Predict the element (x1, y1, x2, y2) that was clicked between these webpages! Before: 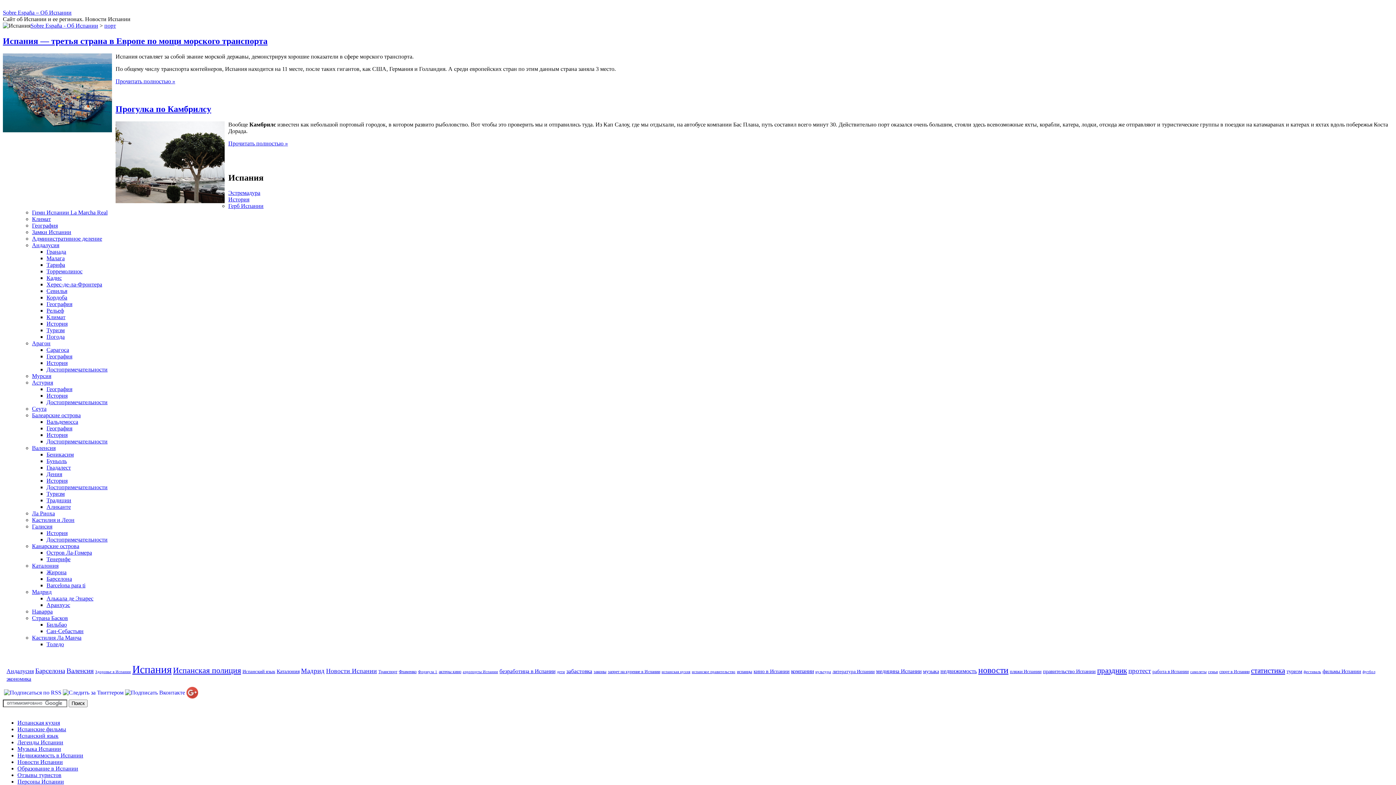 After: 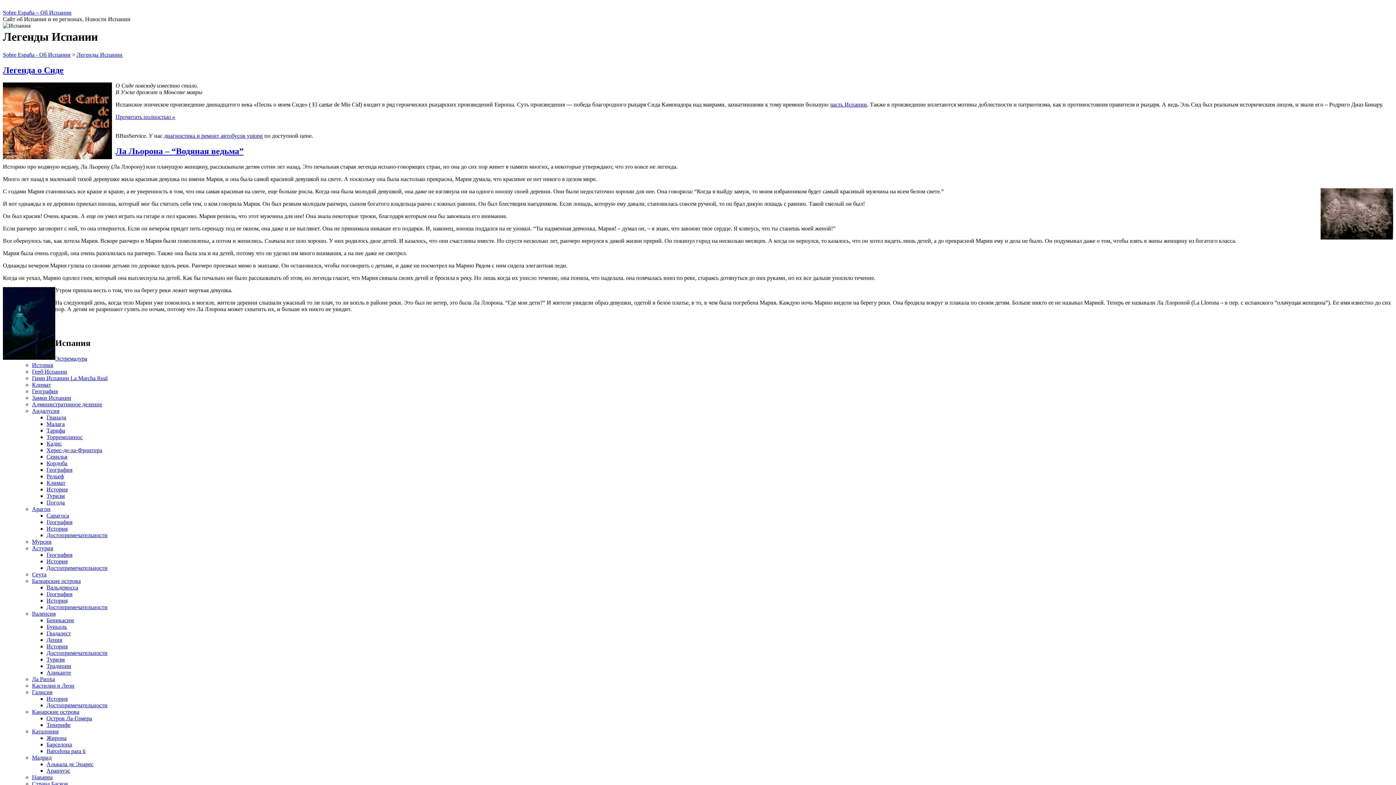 Action: label: Легенды Испании bbox: (17, 739, 63, 745)